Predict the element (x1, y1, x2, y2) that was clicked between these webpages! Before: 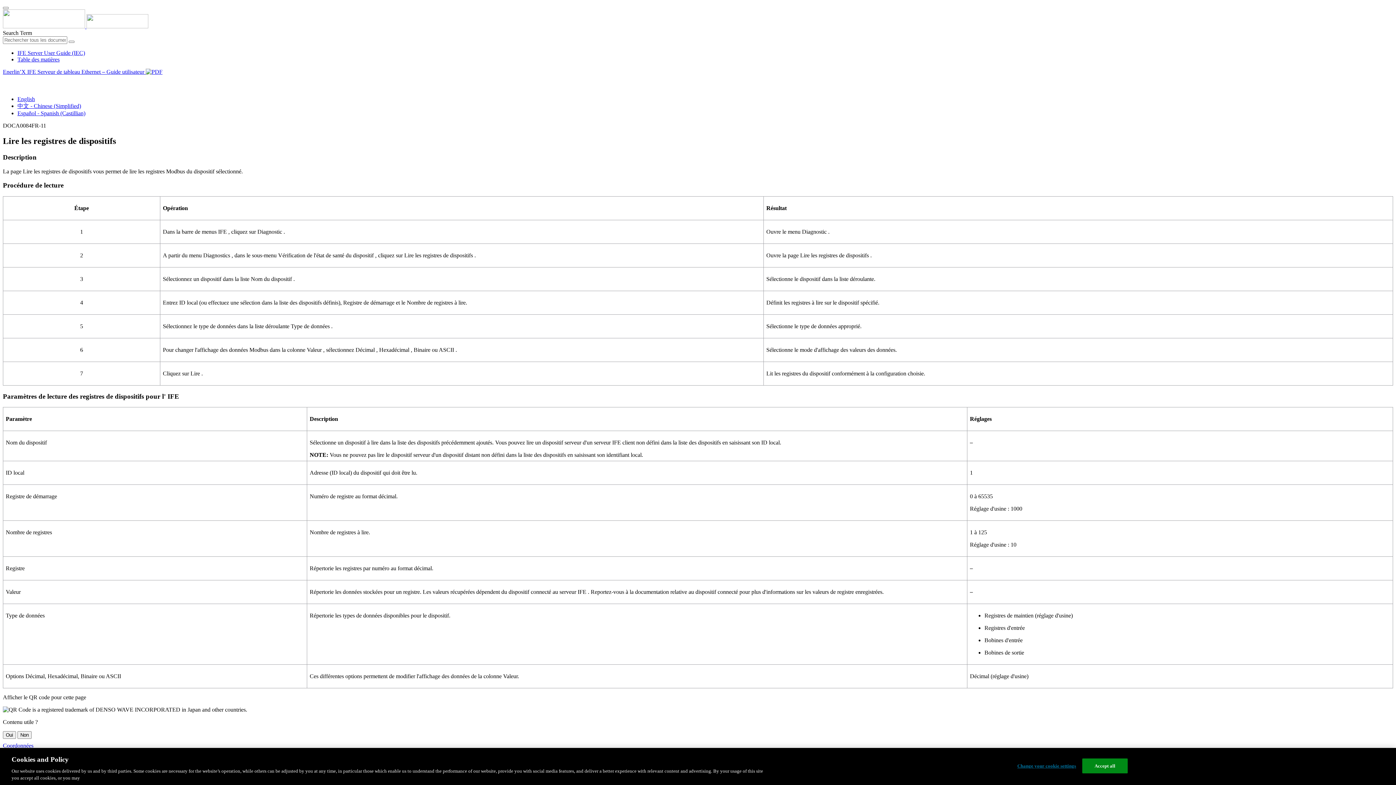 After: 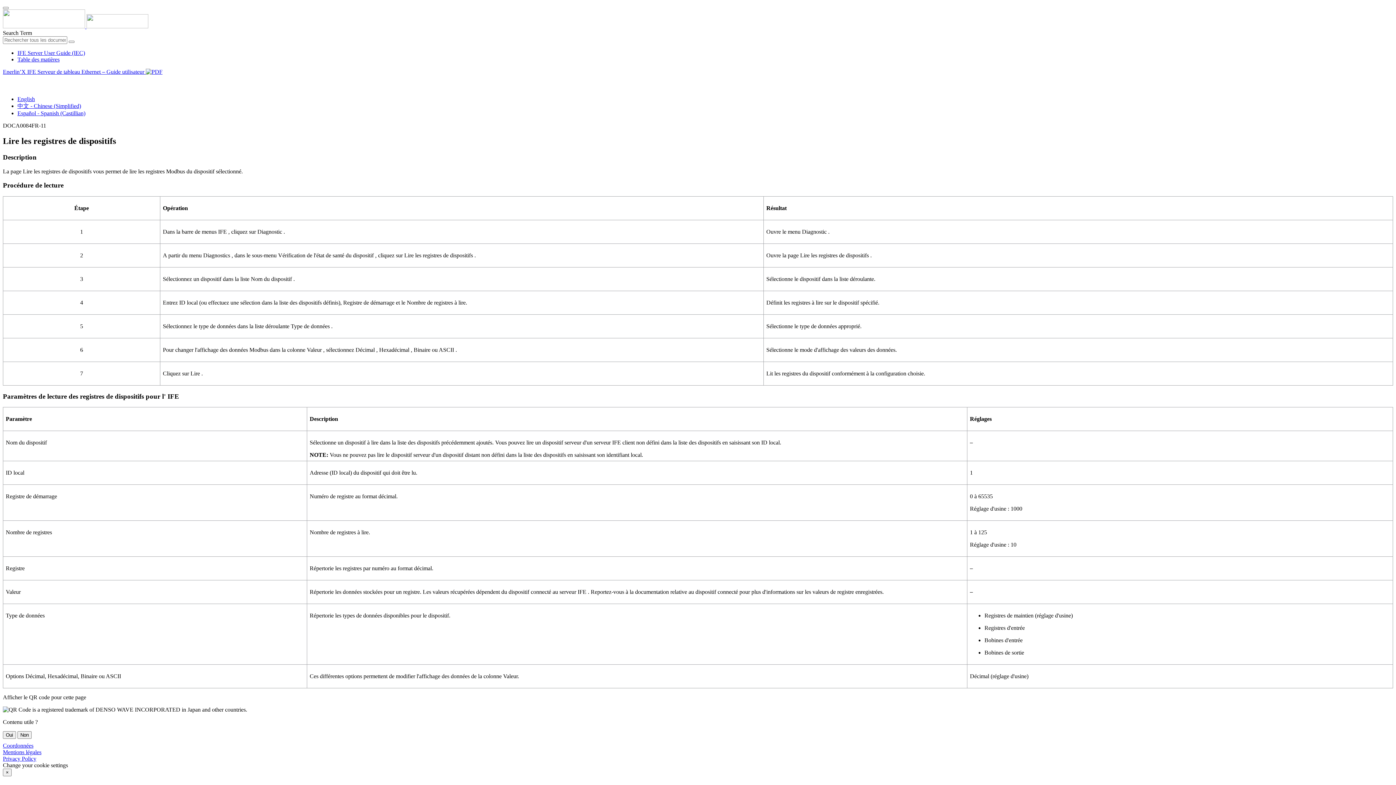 Action: bbox: (145, 68, 162, 74)